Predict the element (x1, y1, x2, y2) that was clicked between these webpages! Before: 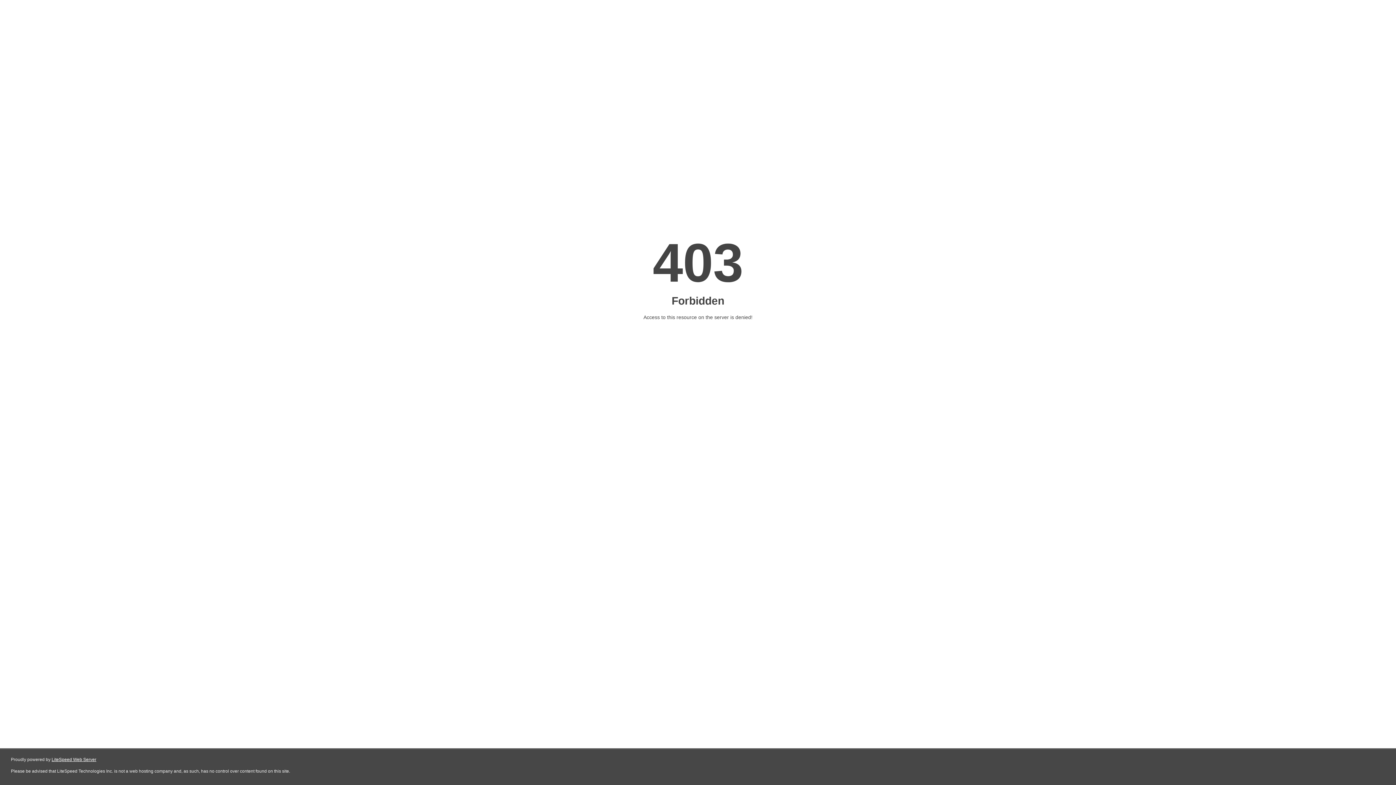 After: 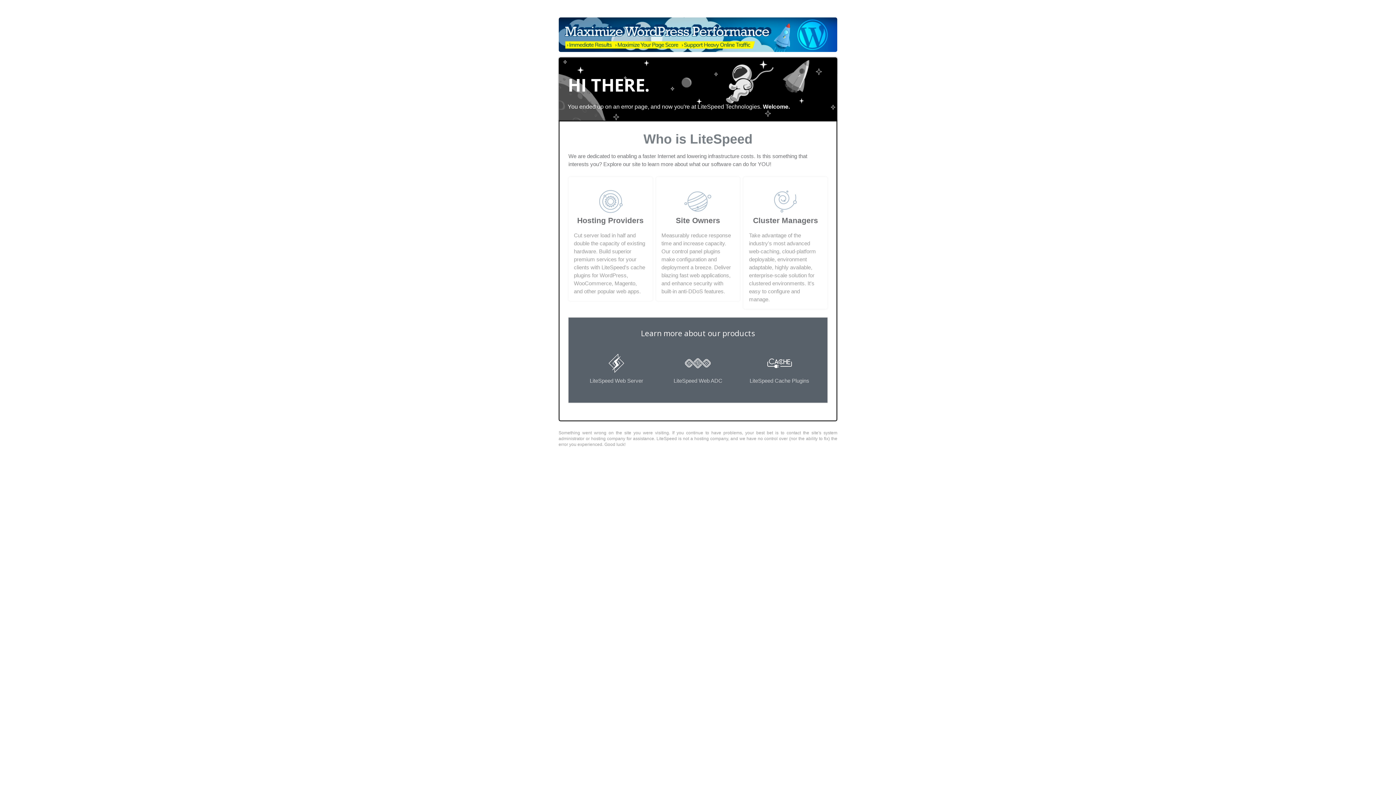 Action: label: LiteSpeed Web Server bbox: (51, 757, 96, 762)